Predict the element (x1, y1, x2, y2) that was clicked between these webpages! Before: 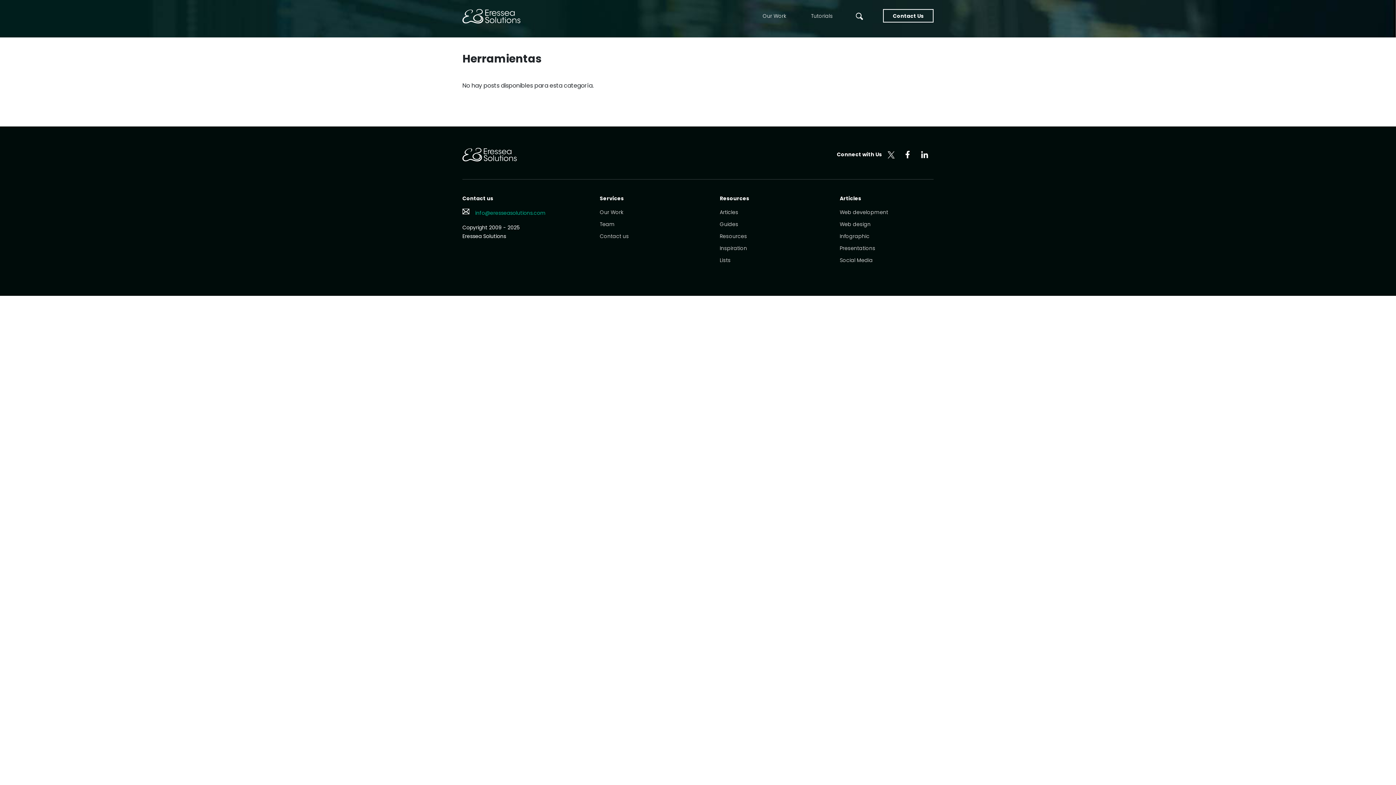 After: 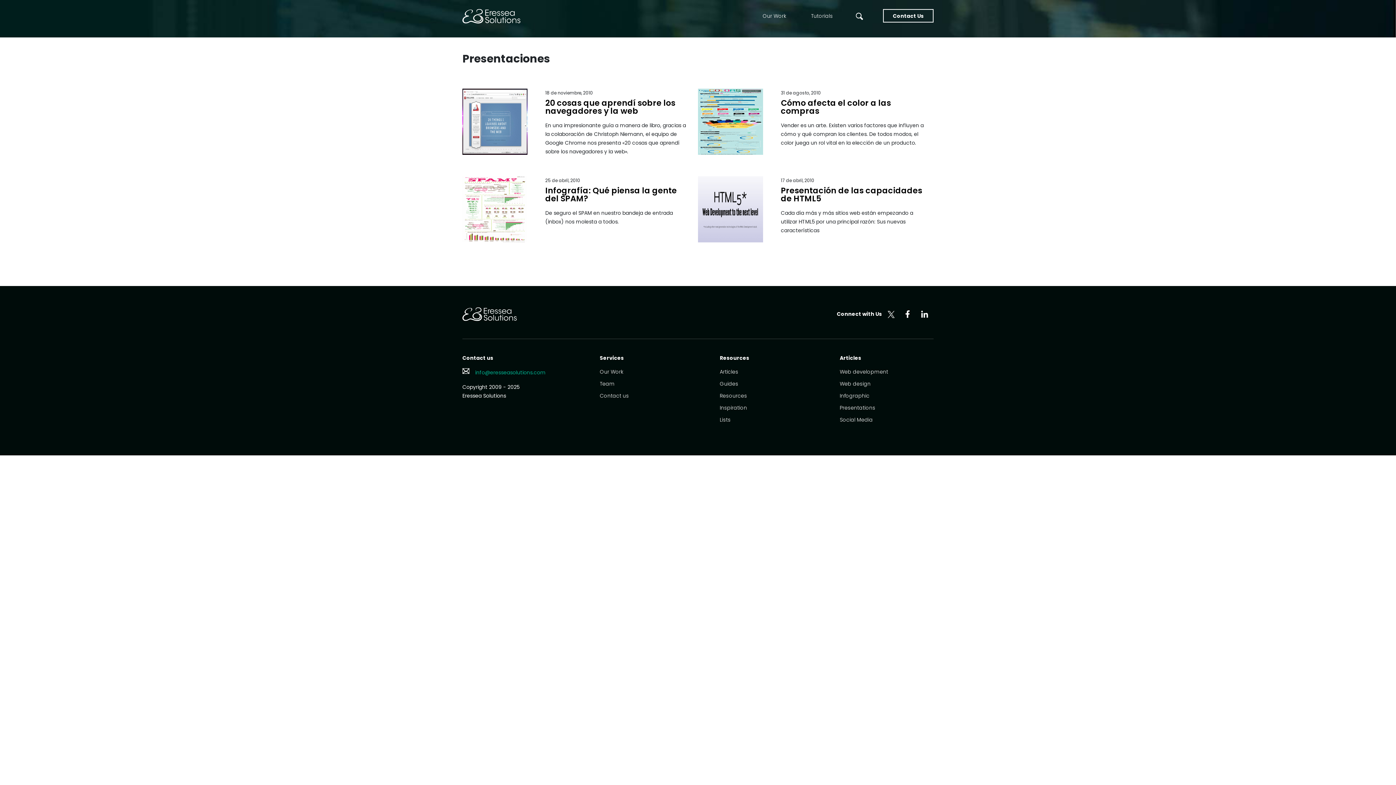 Action: bbox: (840, 244, 875, 252) label: Presentations